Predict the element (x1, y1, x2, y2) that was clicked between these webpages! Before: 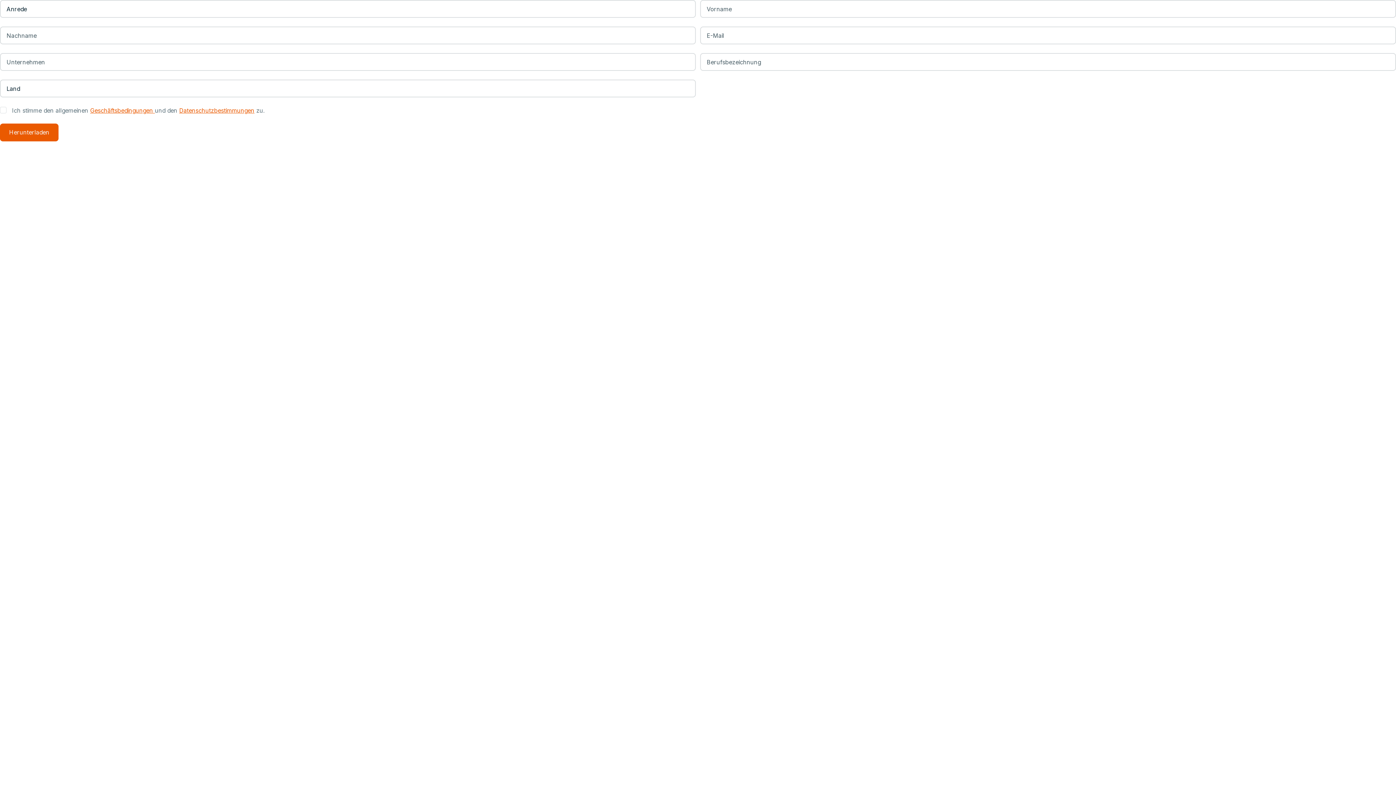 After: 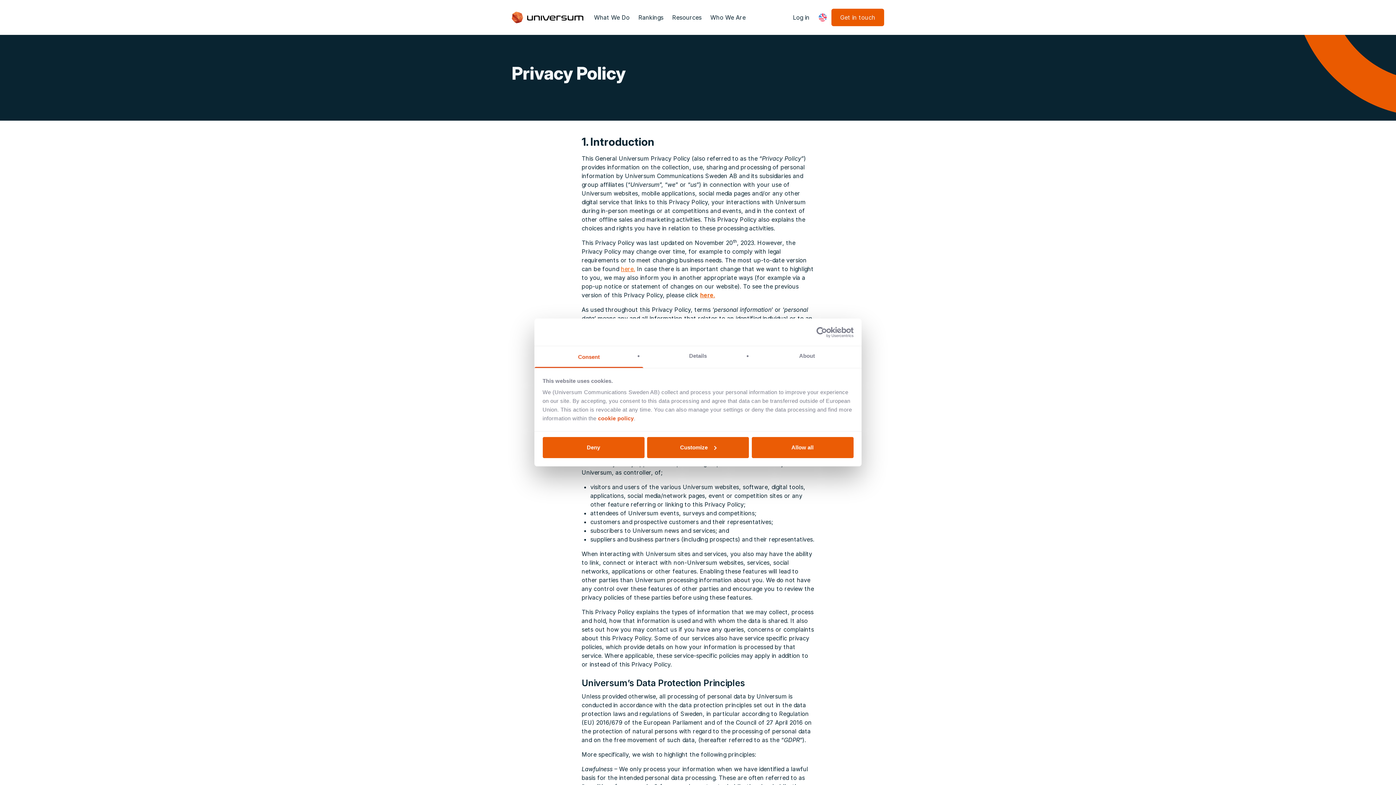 Action: label: Datenschutzbestimmungen bbox: (179, 106, 254, 114)